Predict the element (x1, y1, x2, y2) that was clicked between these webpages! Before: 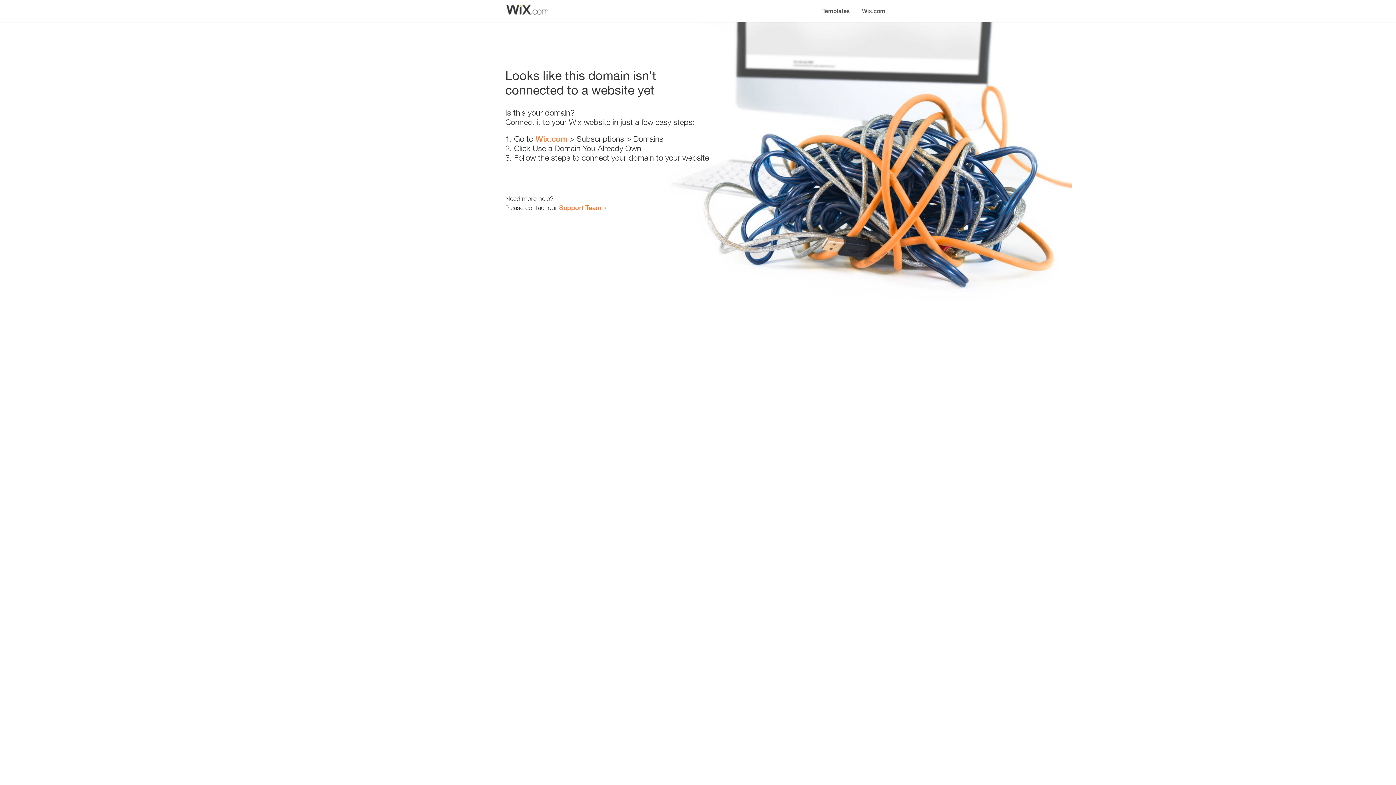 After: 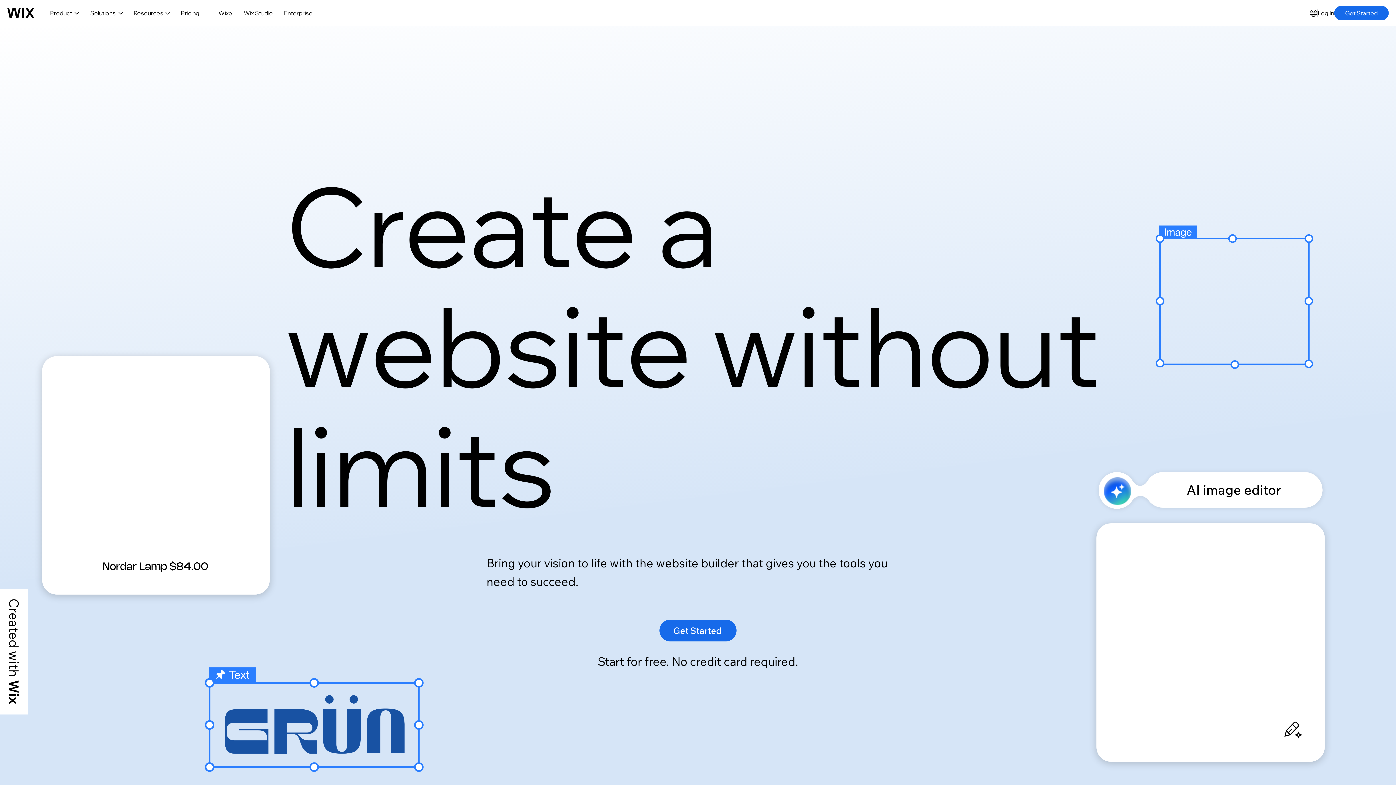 Action: bbox: (856, 0, 890, 14) label: Wix.com